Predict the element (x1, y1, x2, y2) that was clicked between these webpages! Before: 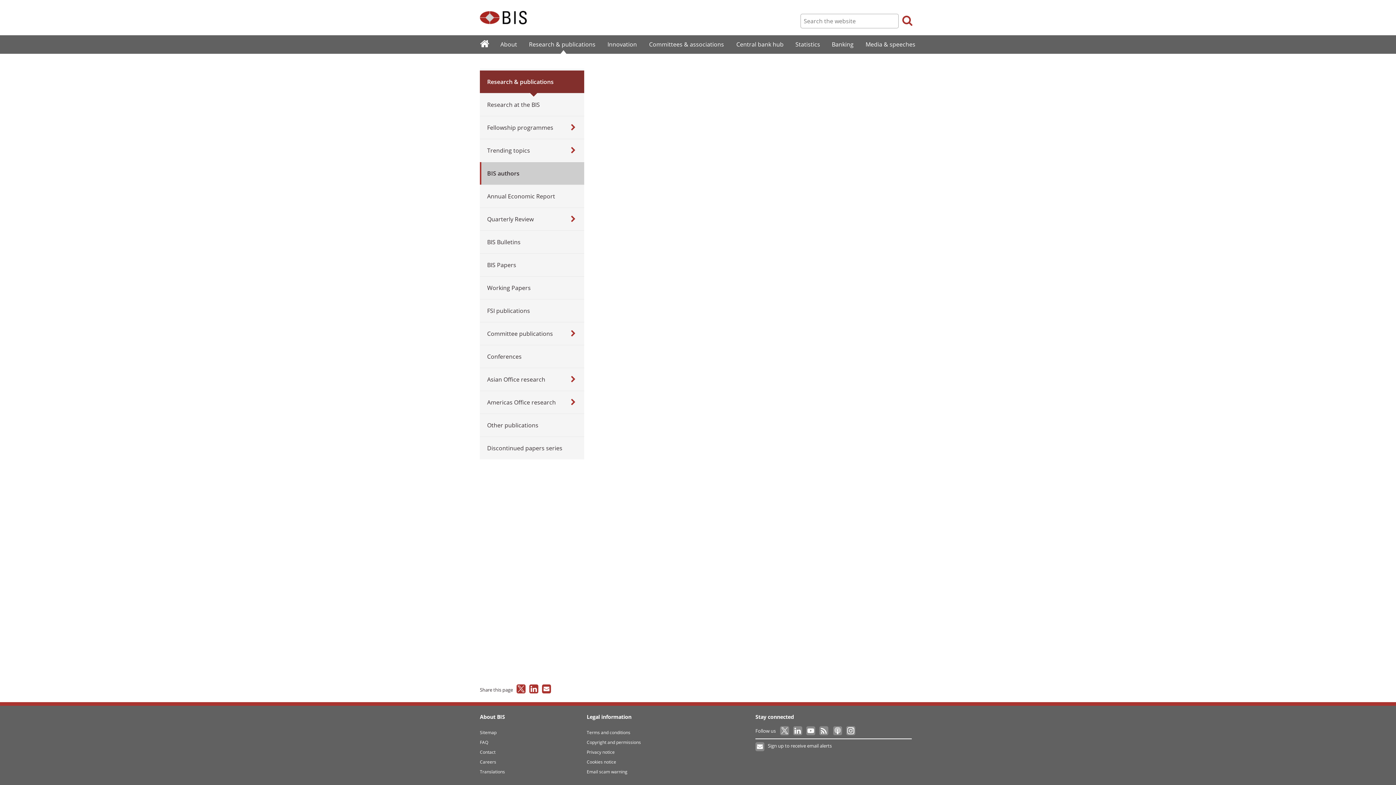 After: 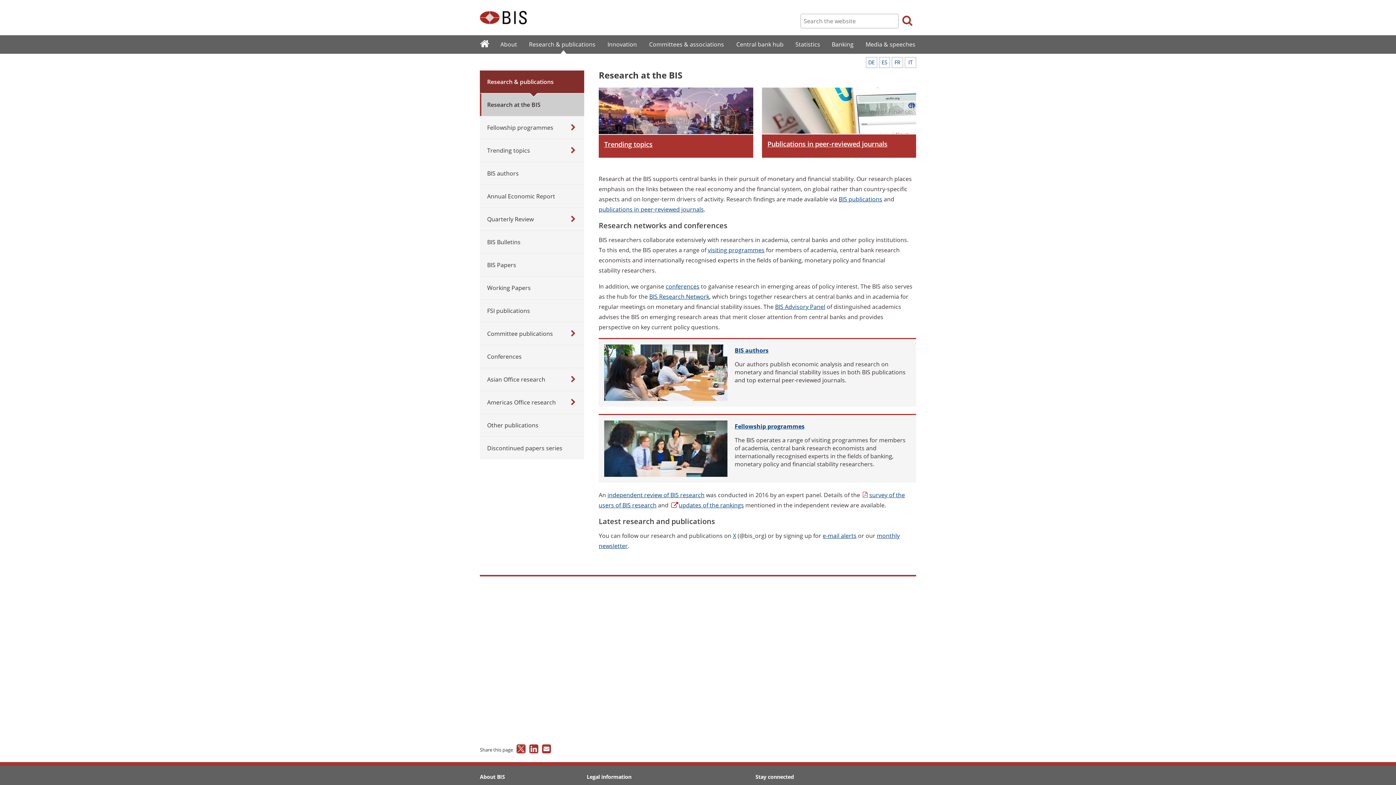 Action: bbox: (480, 93, 584, 116) label: Research at the BIS